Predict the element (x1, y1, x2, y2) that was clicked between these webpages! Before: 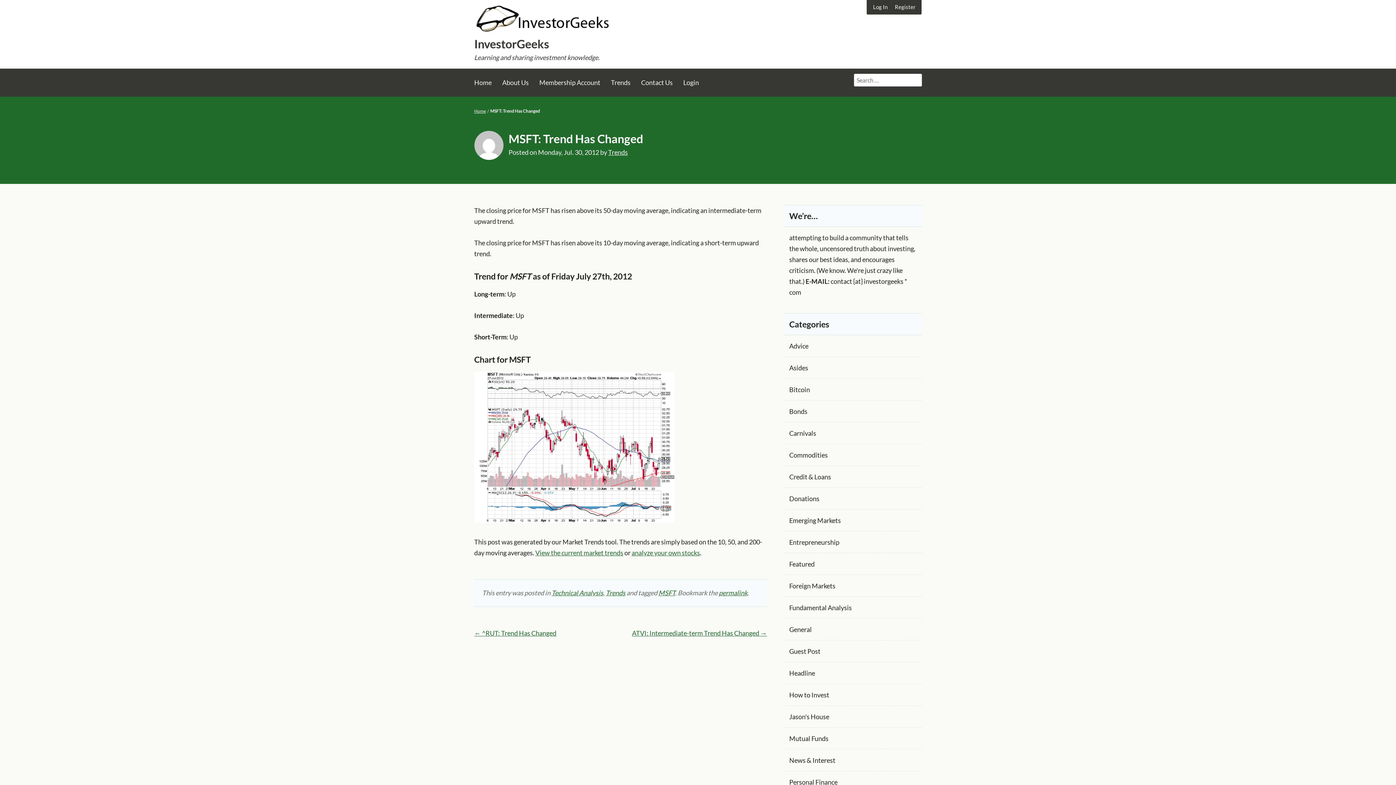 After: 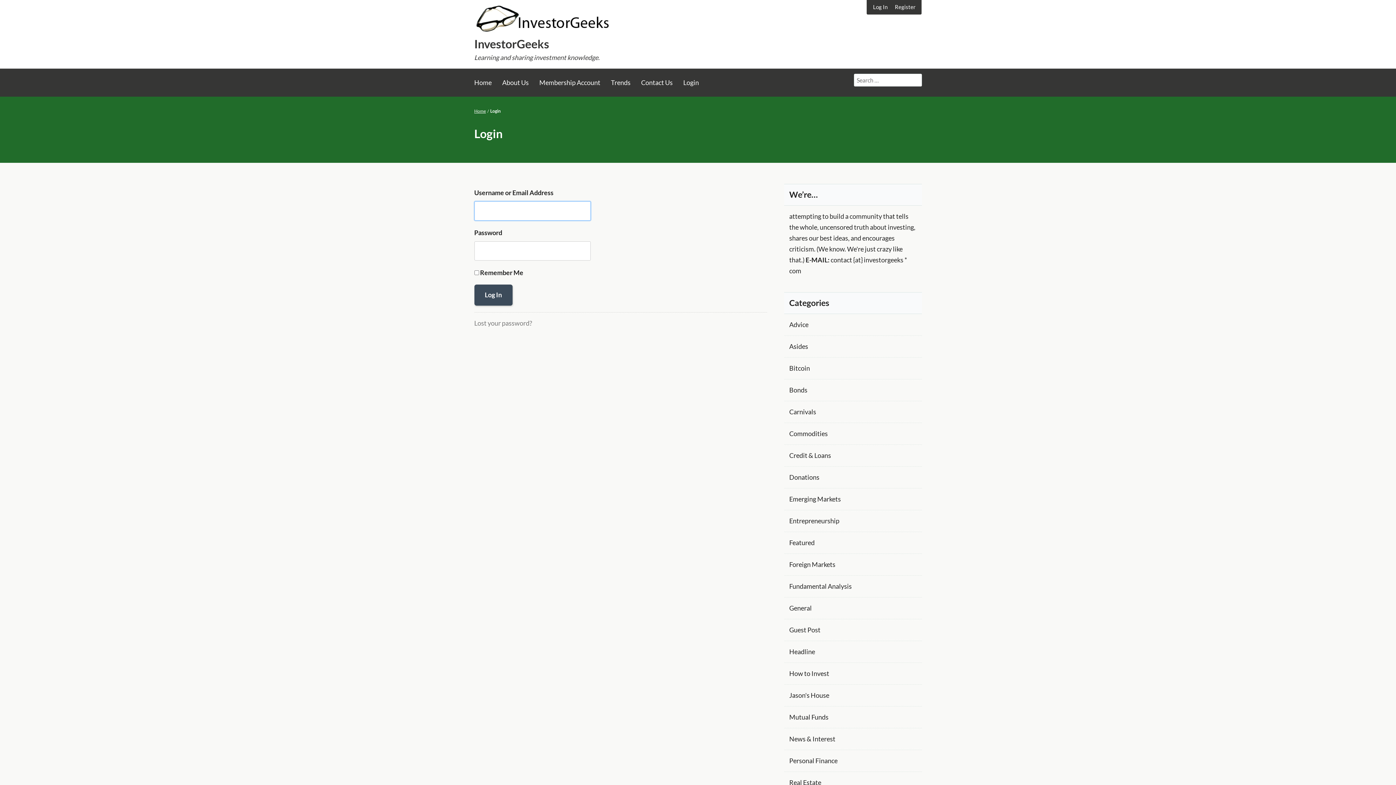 Action: label: Login bbox: (678, 73, 704, 91)